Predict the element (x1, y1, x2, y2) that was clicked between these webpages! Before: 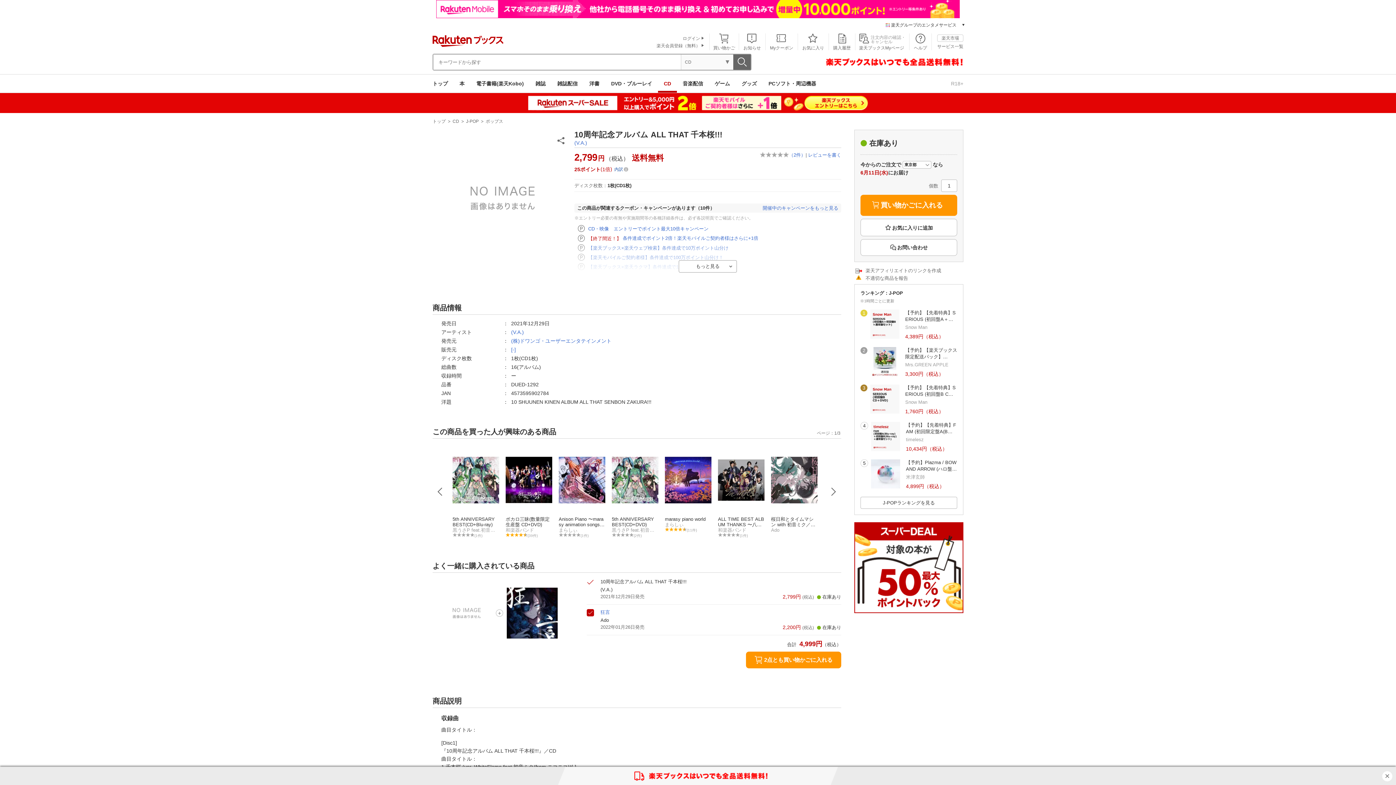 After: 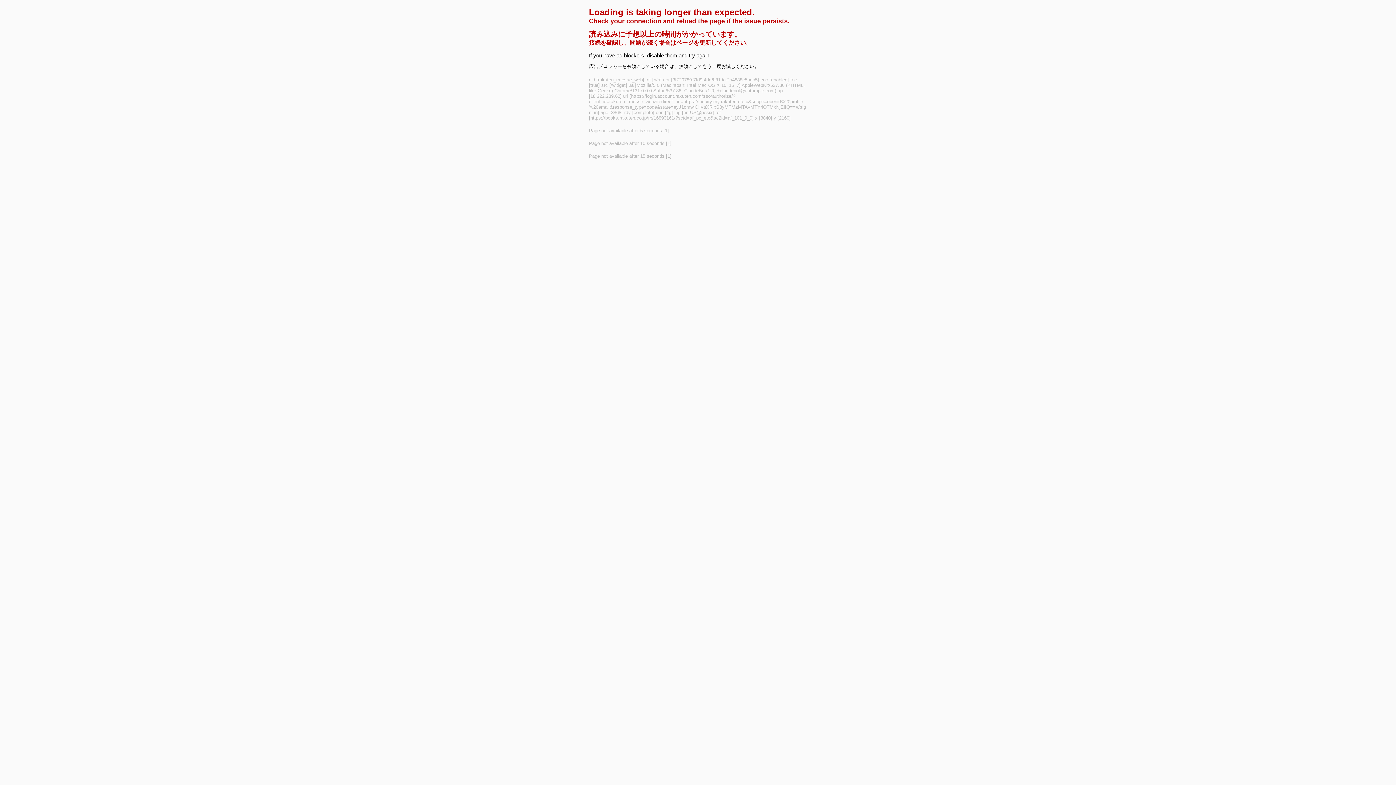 Action: bbox: (860, 239, 957, 256) label: お問い合わせ